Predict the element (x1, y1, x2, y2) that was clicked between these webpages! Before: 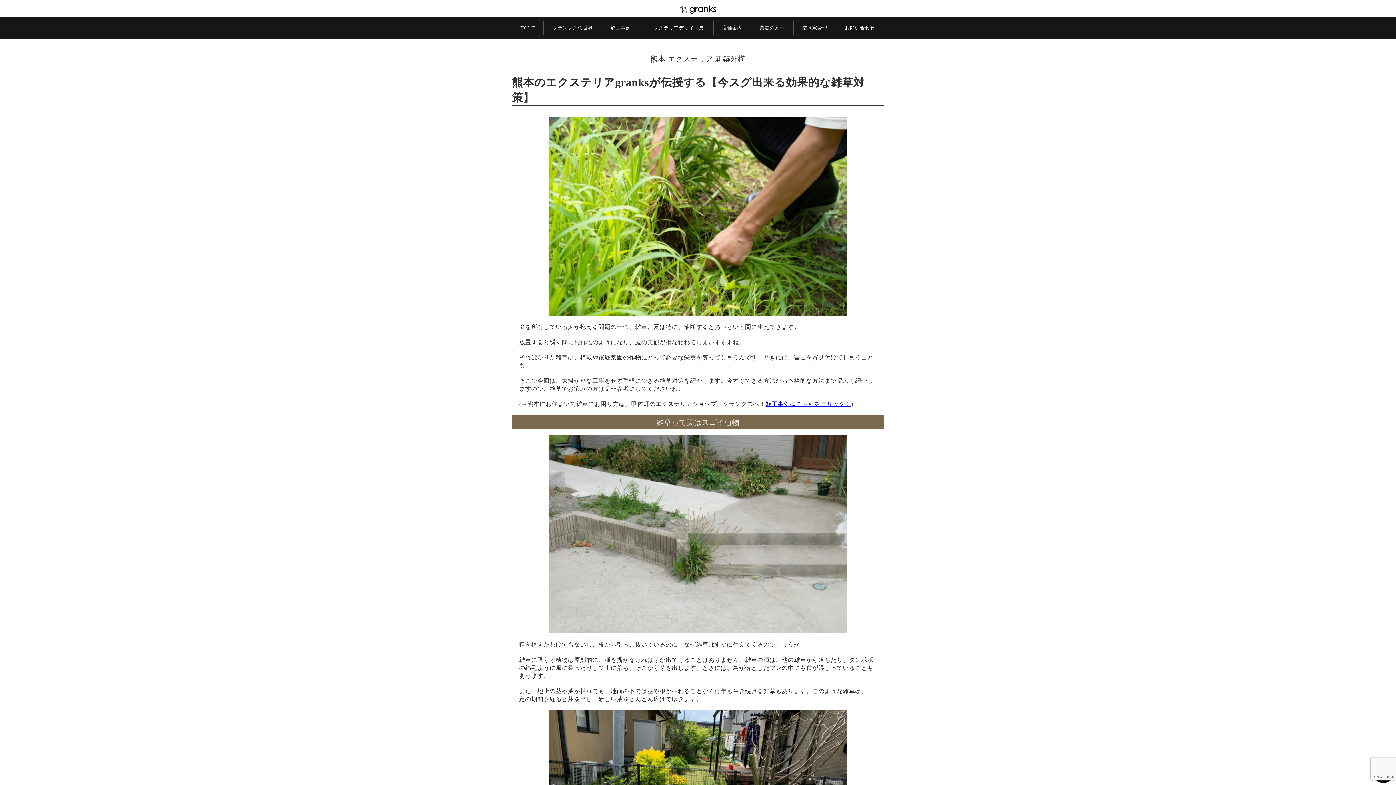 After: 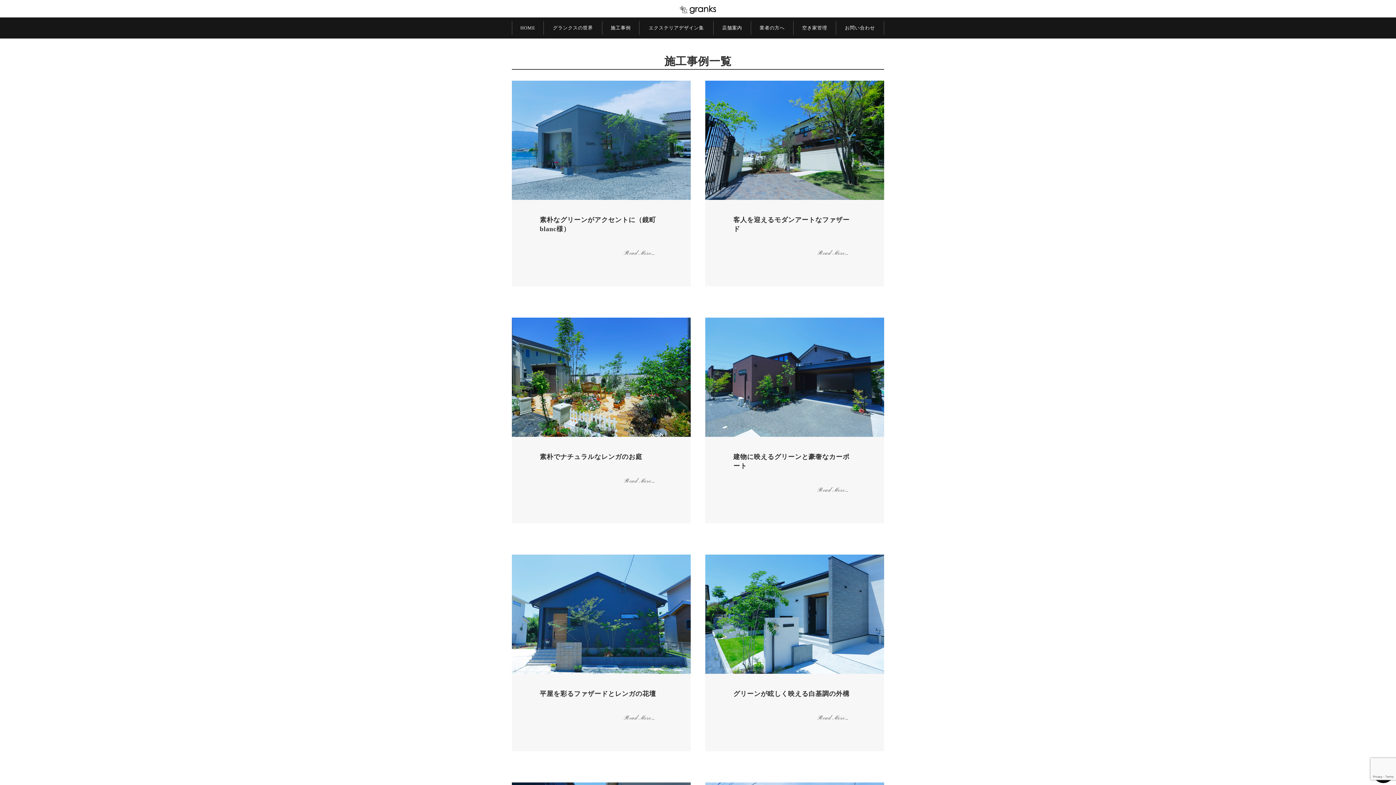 Action: label: 施工事例はこちらをクリック！ bbox: (765, 401, 851, 407)